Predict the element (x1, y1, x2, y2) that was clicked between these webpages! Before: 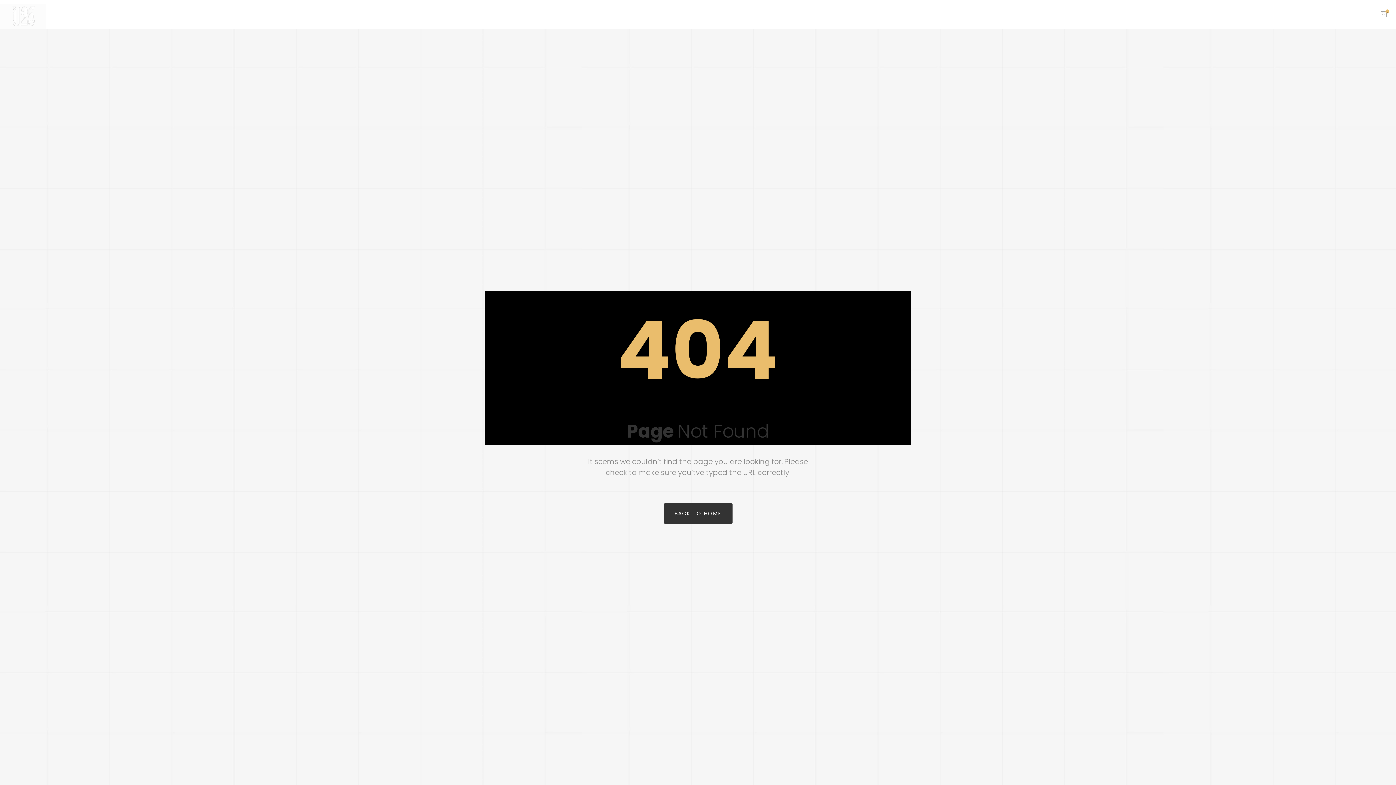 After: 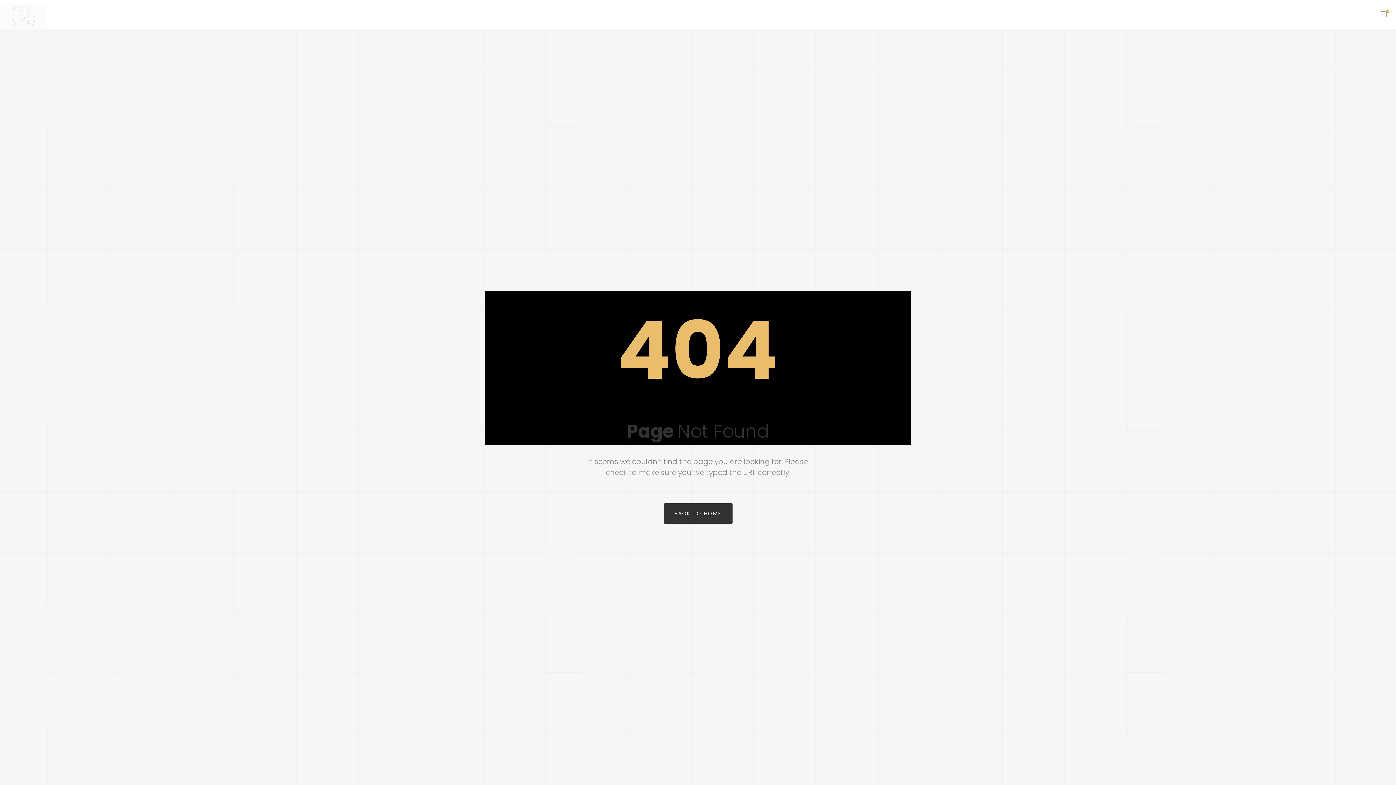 Action: bbox: (1376, 10, 1391, 18)